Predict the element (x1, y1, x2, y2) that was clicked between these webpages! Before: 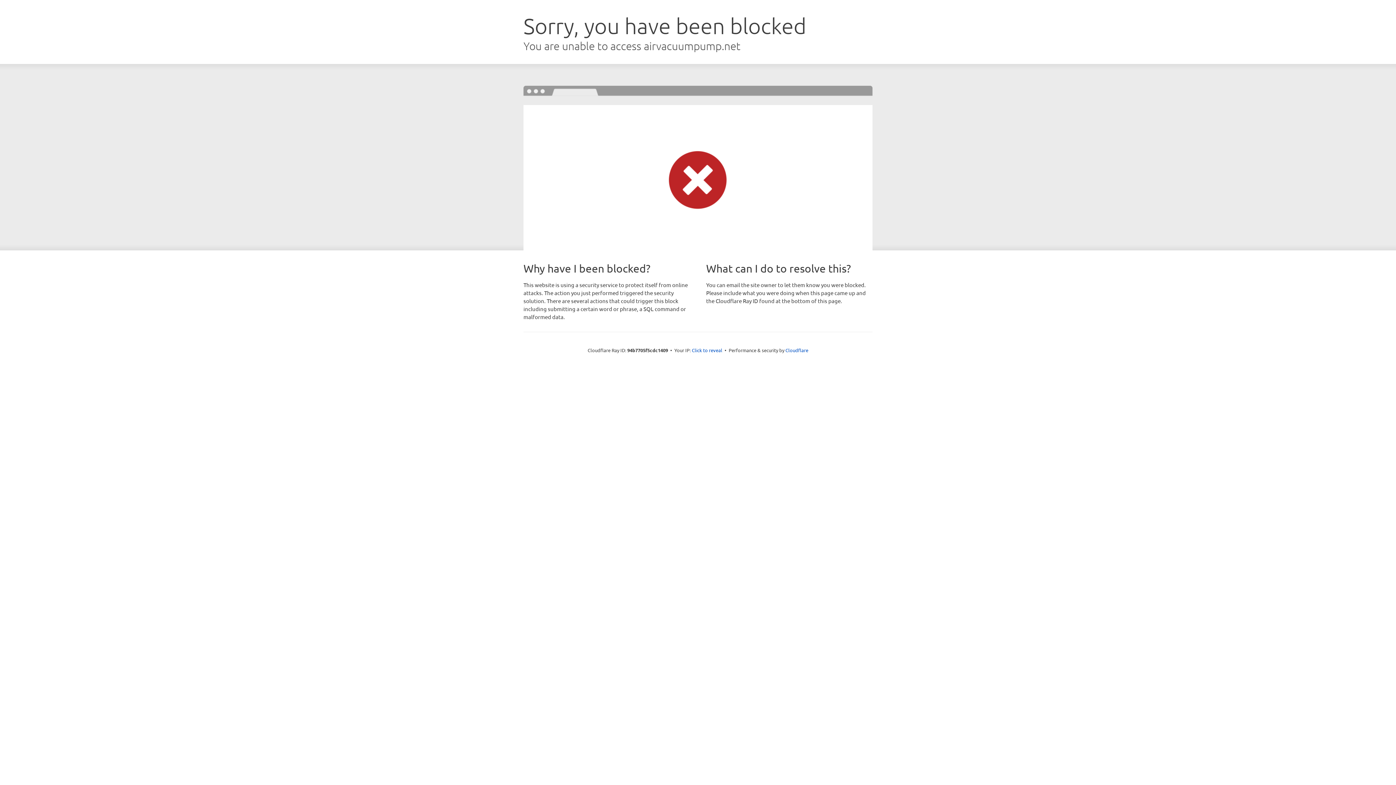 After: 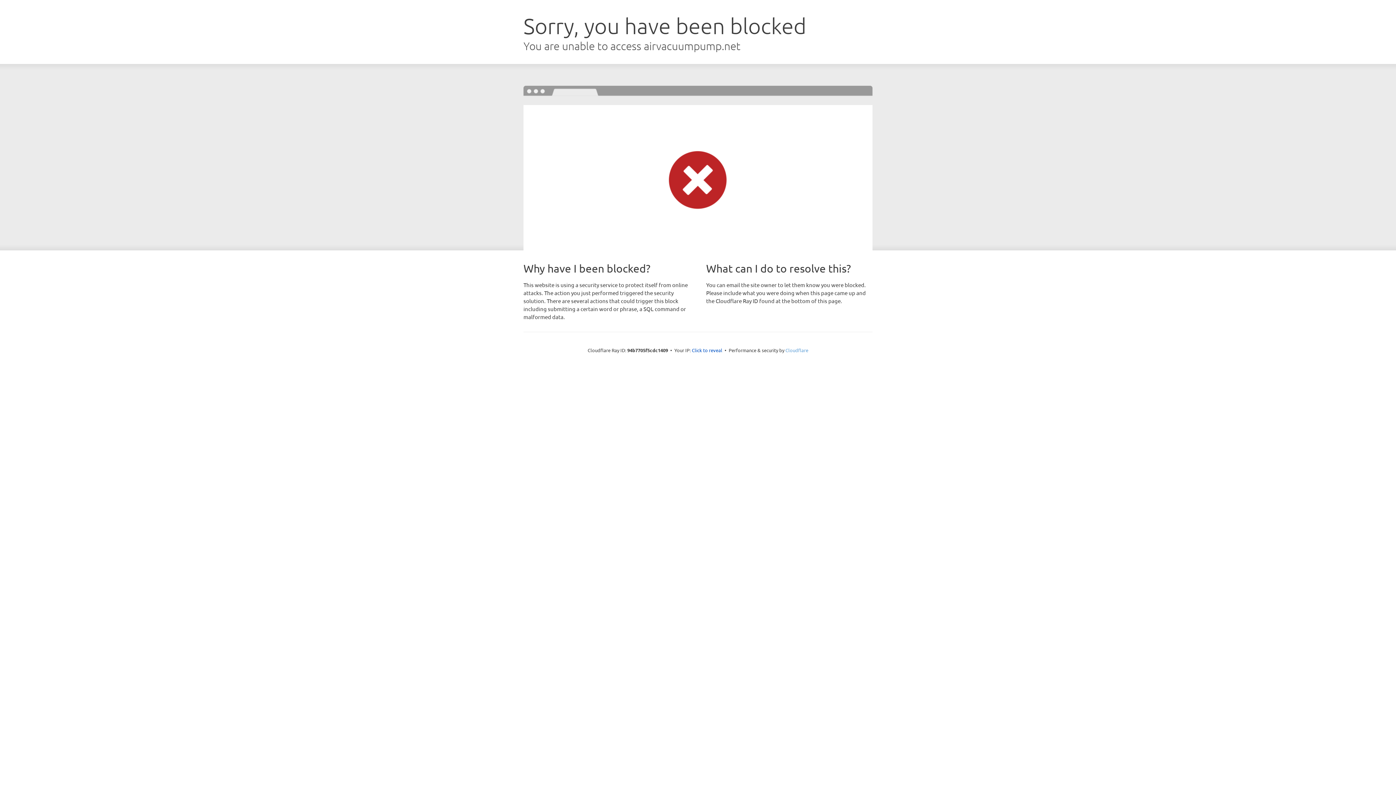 Action: bbox: (785, 347, 808, 353) label: Cloudflare